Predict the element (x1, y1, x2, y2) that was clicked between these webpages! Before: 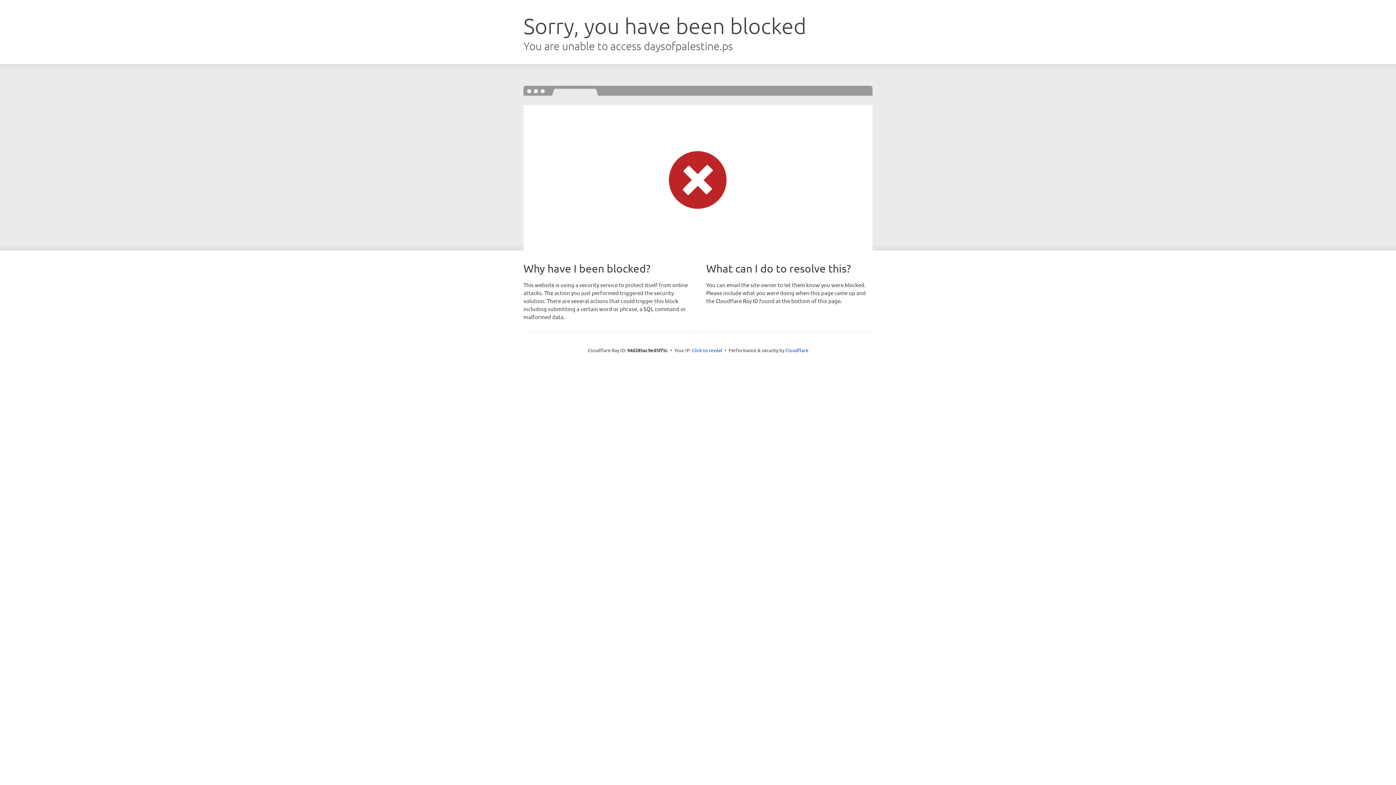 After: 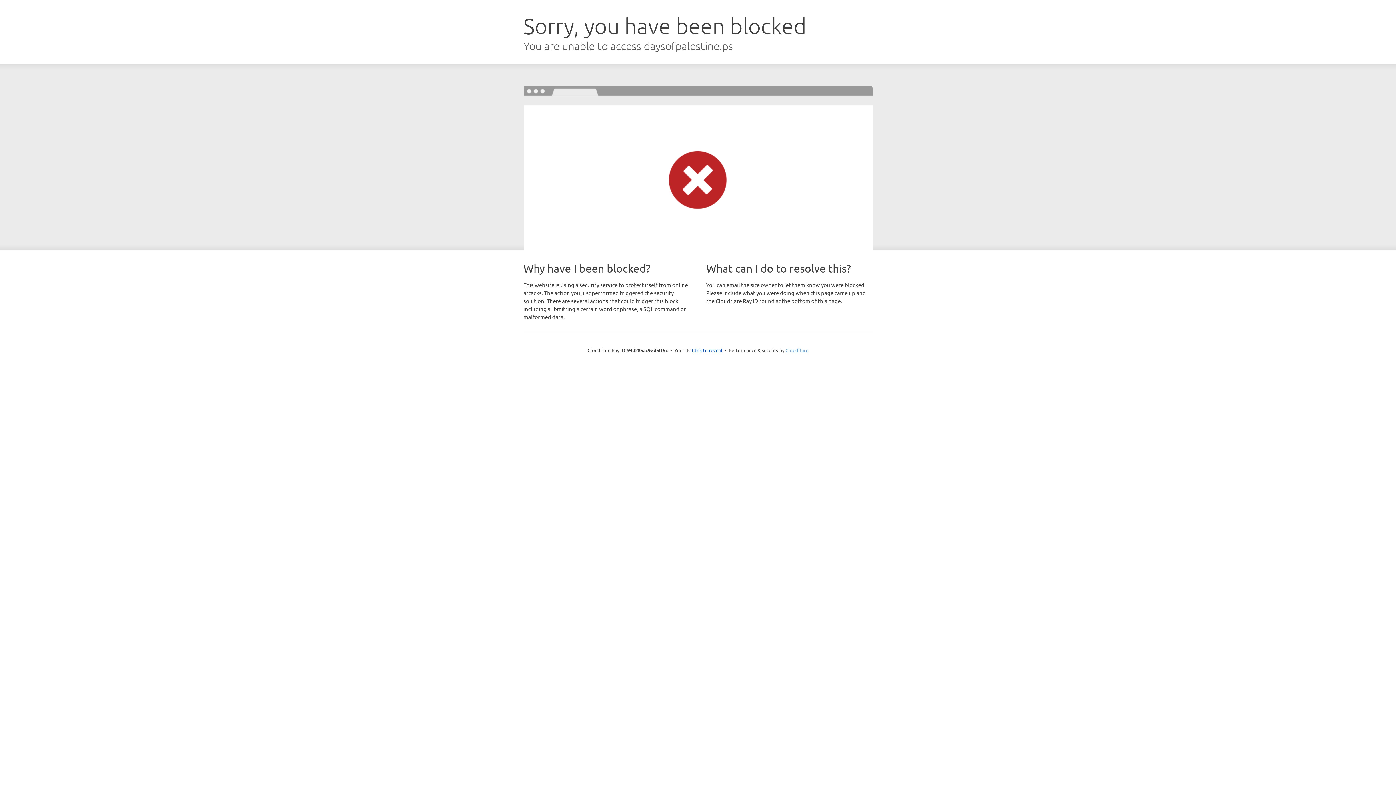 Action: bbox: (785, 347, 808, 353) label: Cloudflare